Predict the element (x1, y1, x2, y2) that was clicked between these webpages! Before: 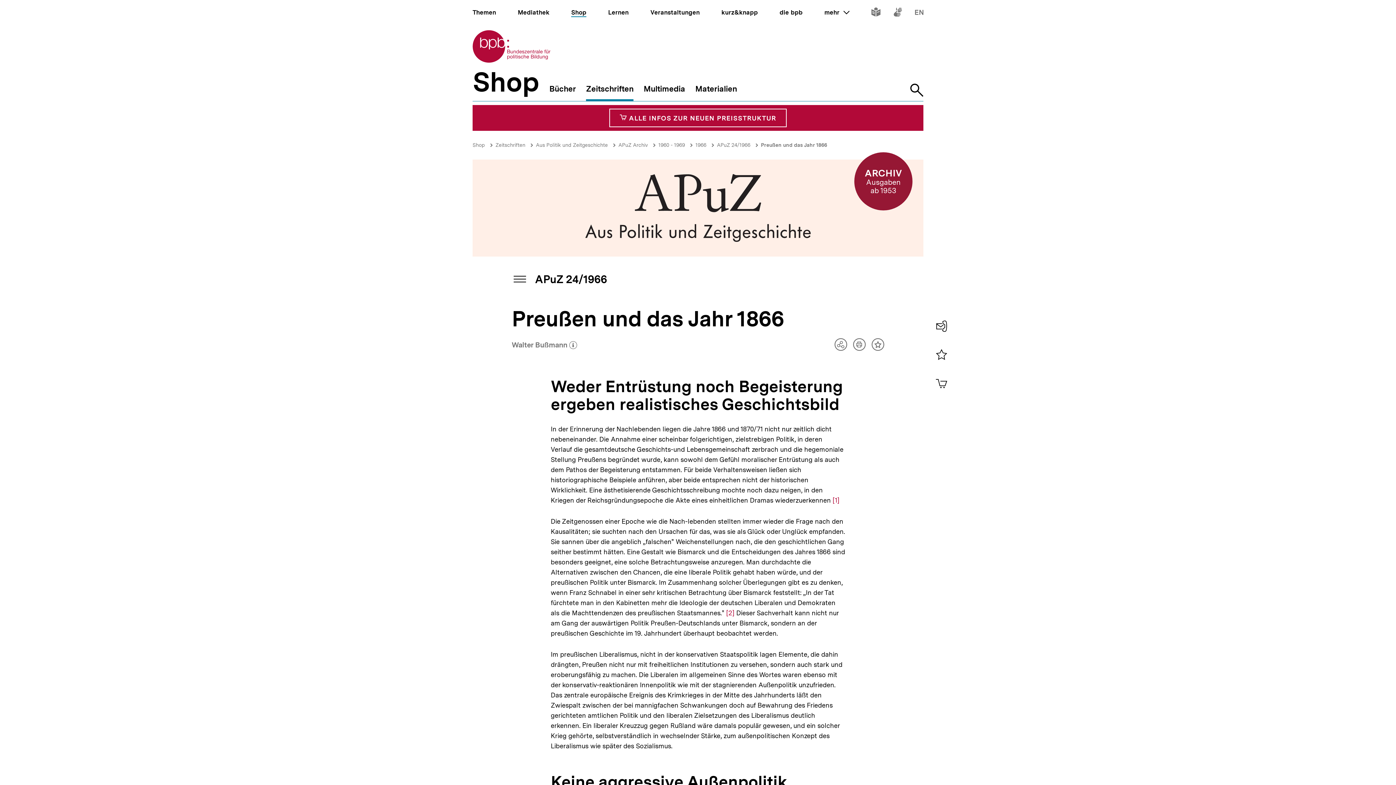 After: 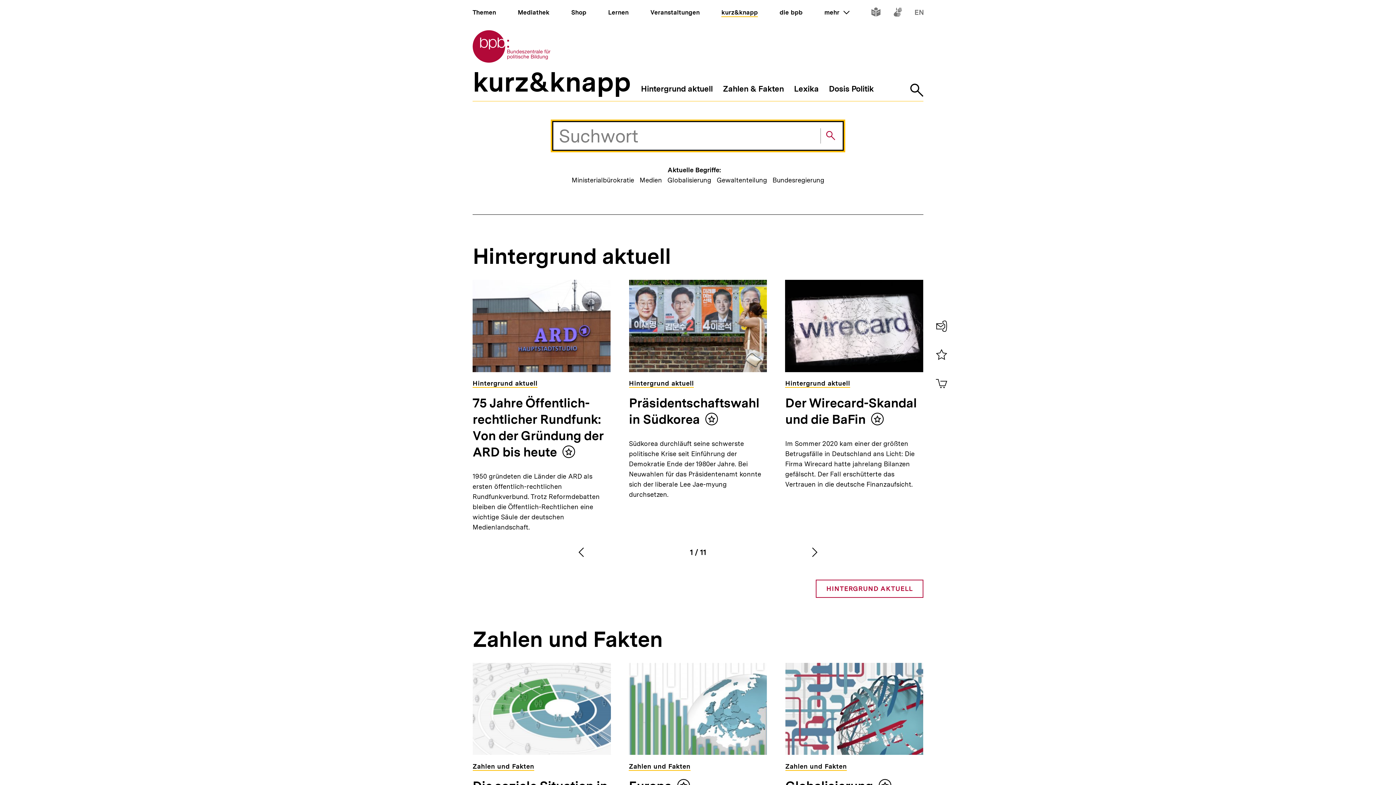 Action: bbox: (721, 8, 758, 16) label: kurz&knapp